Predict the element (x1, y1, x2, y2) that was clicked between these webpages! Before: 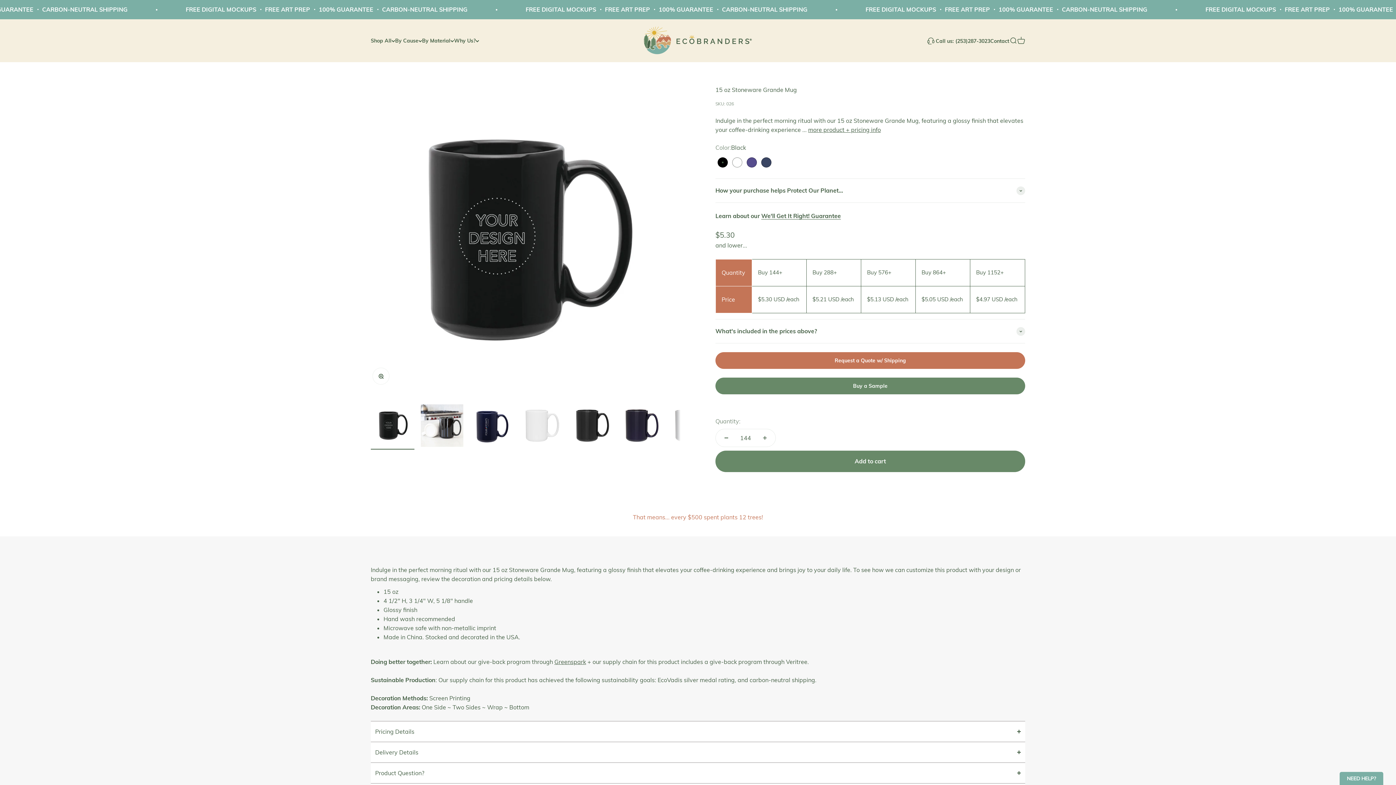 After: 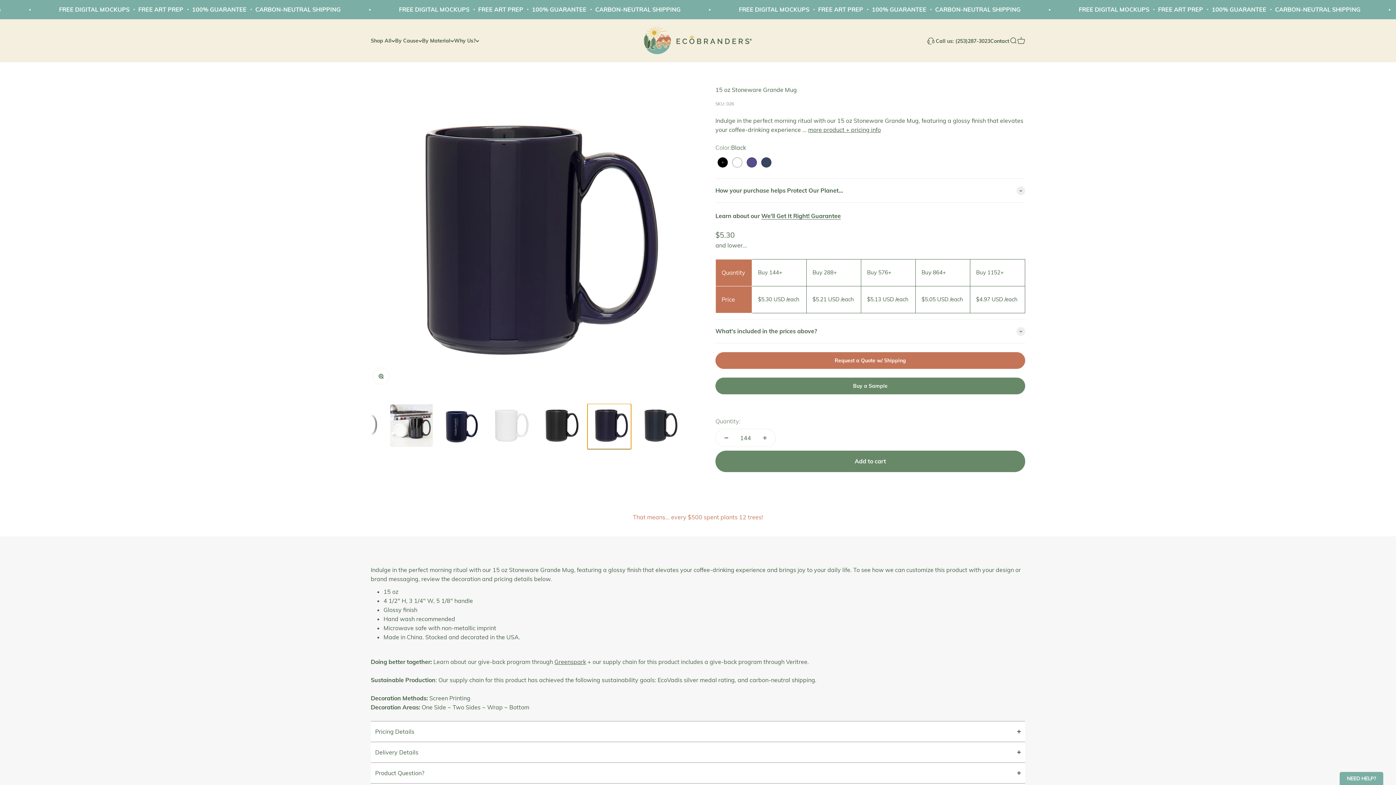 Action: label: Go to item 6 bbox: (618, 404, 661, 449)